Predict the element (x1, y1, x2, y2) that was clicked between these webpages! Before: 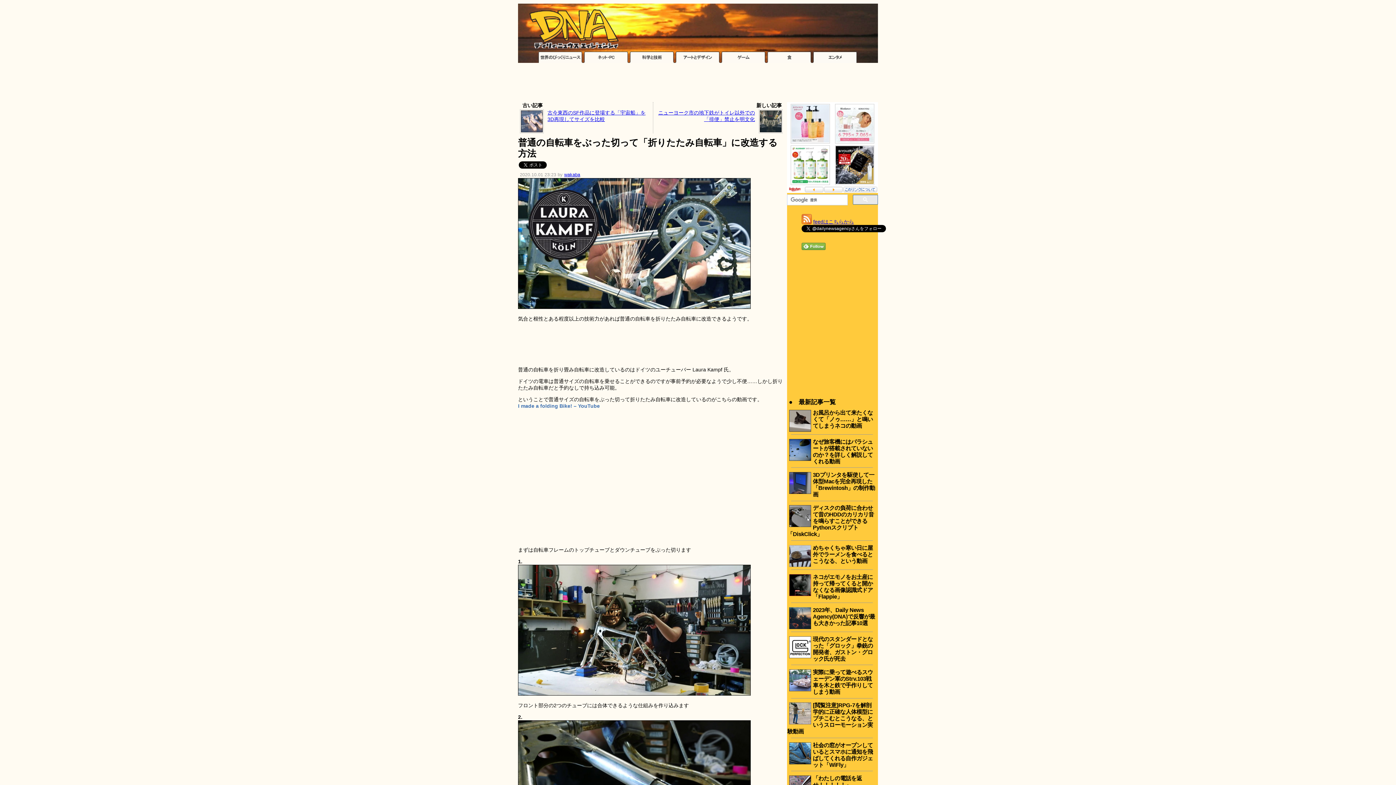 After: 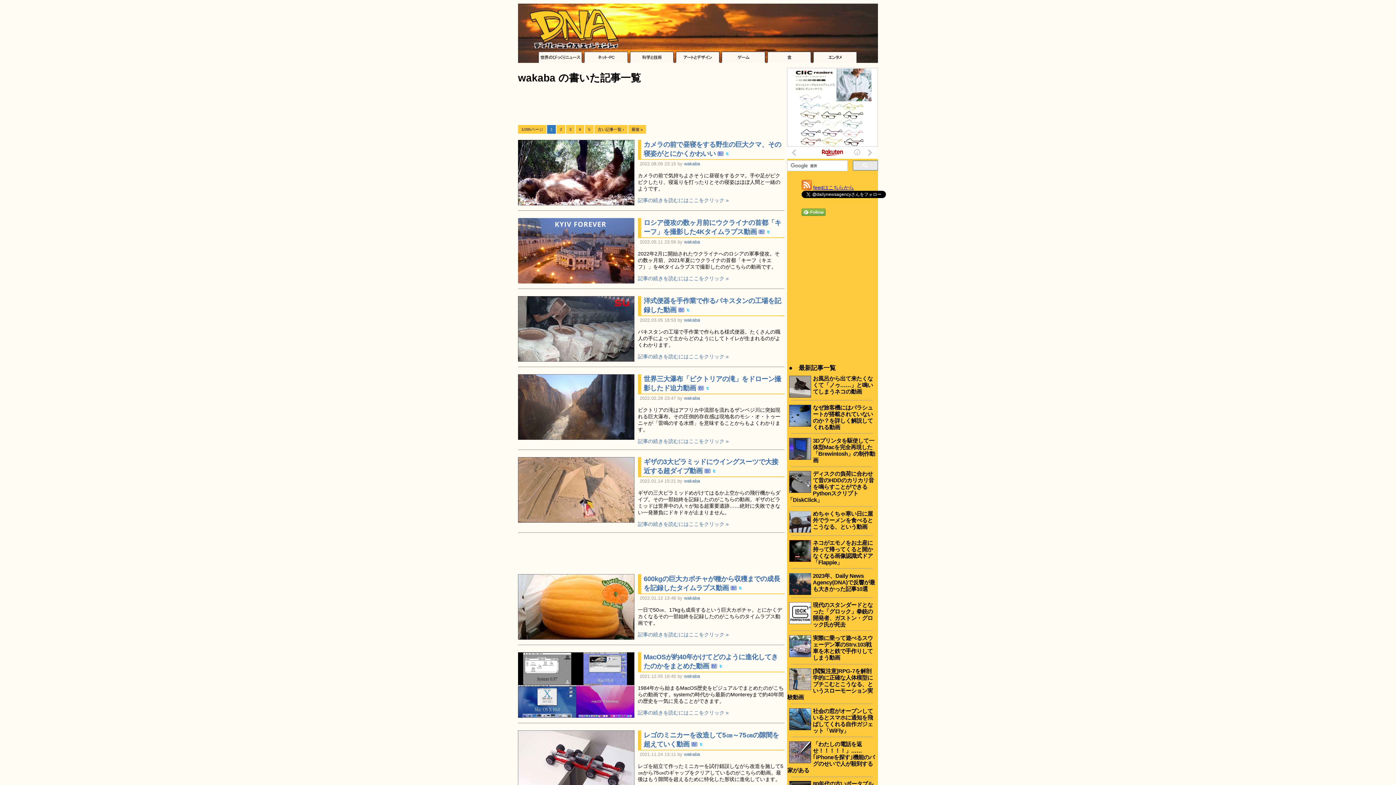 Action: bbox: (564, 172, 580, 177) label: wakaba